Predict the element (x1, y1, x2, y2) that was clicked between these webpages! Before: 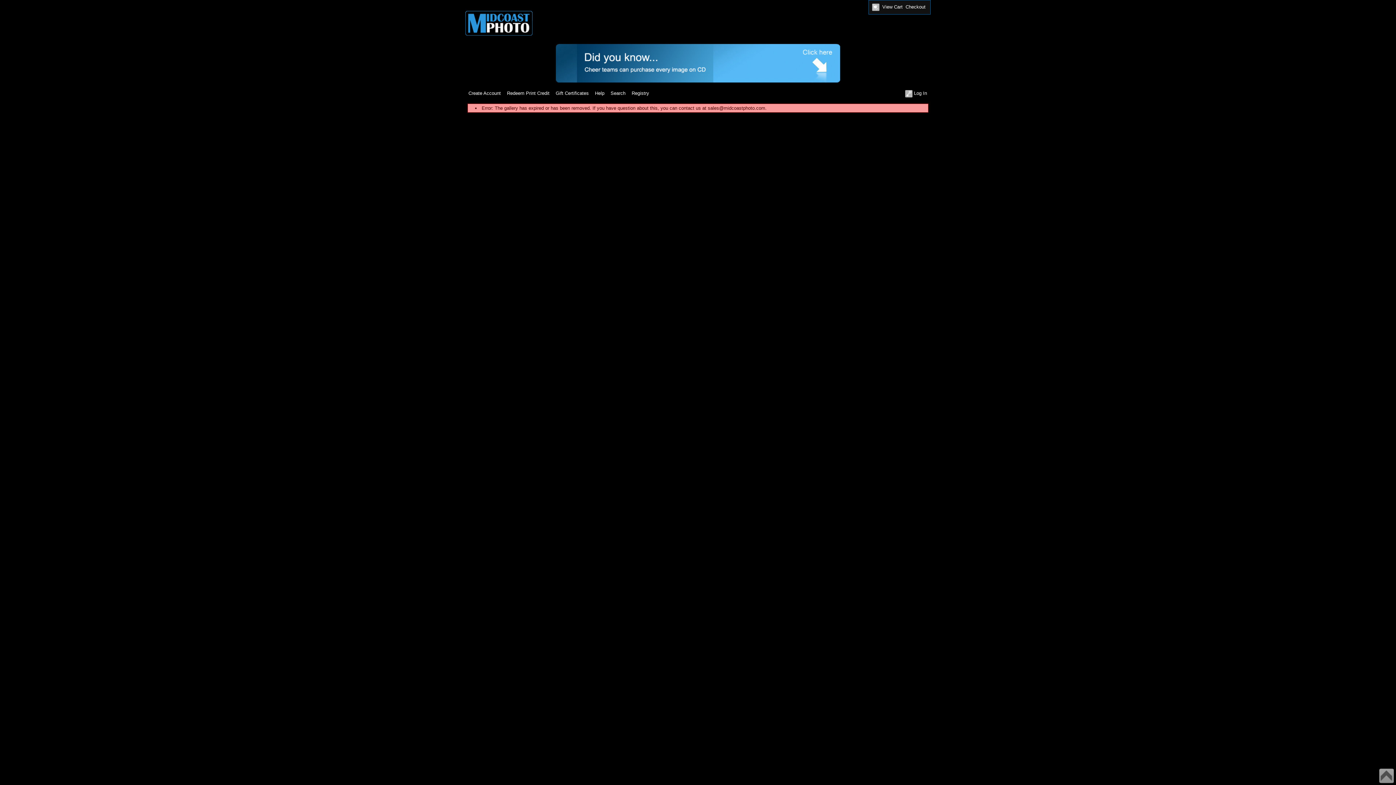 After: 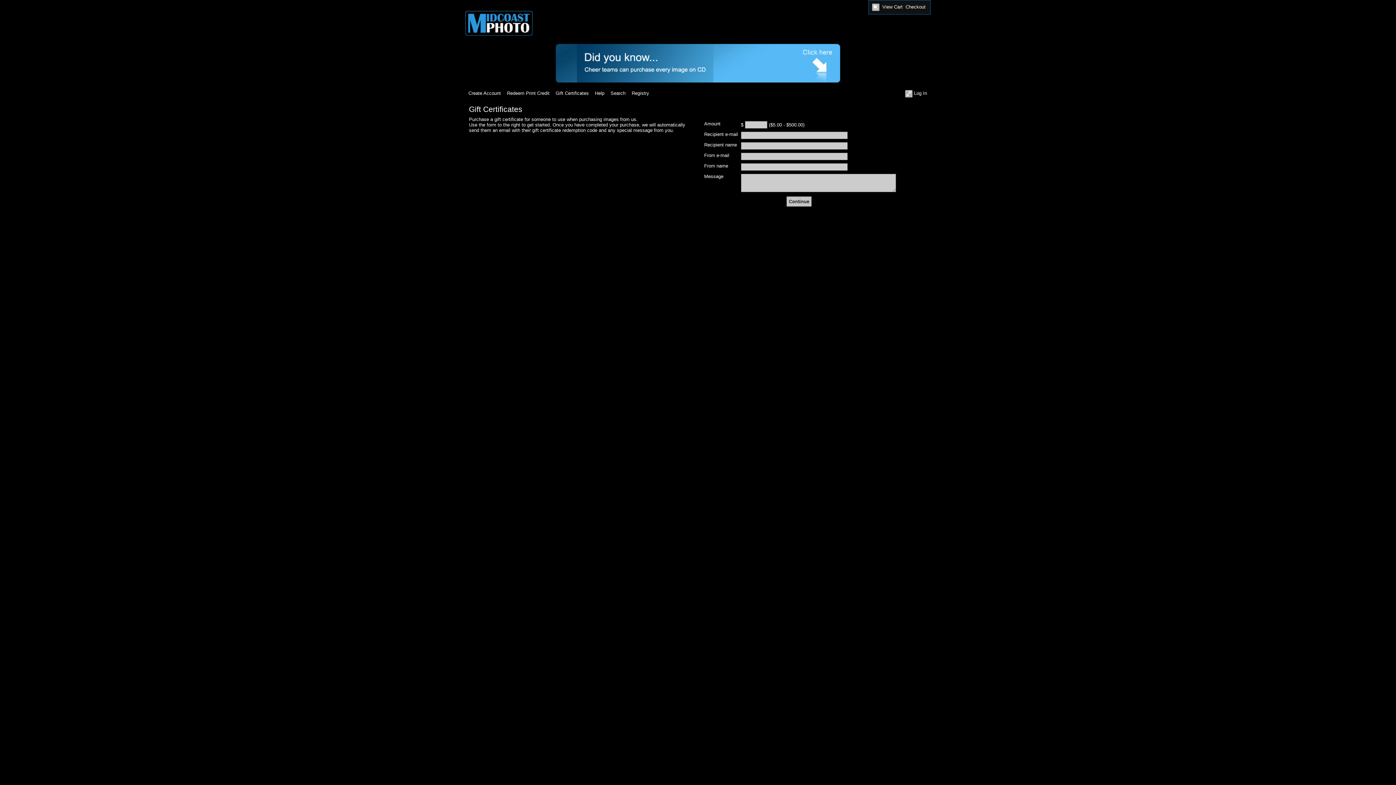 Action: bbox: (555, 85, 594, 101) label: Gift Certificates